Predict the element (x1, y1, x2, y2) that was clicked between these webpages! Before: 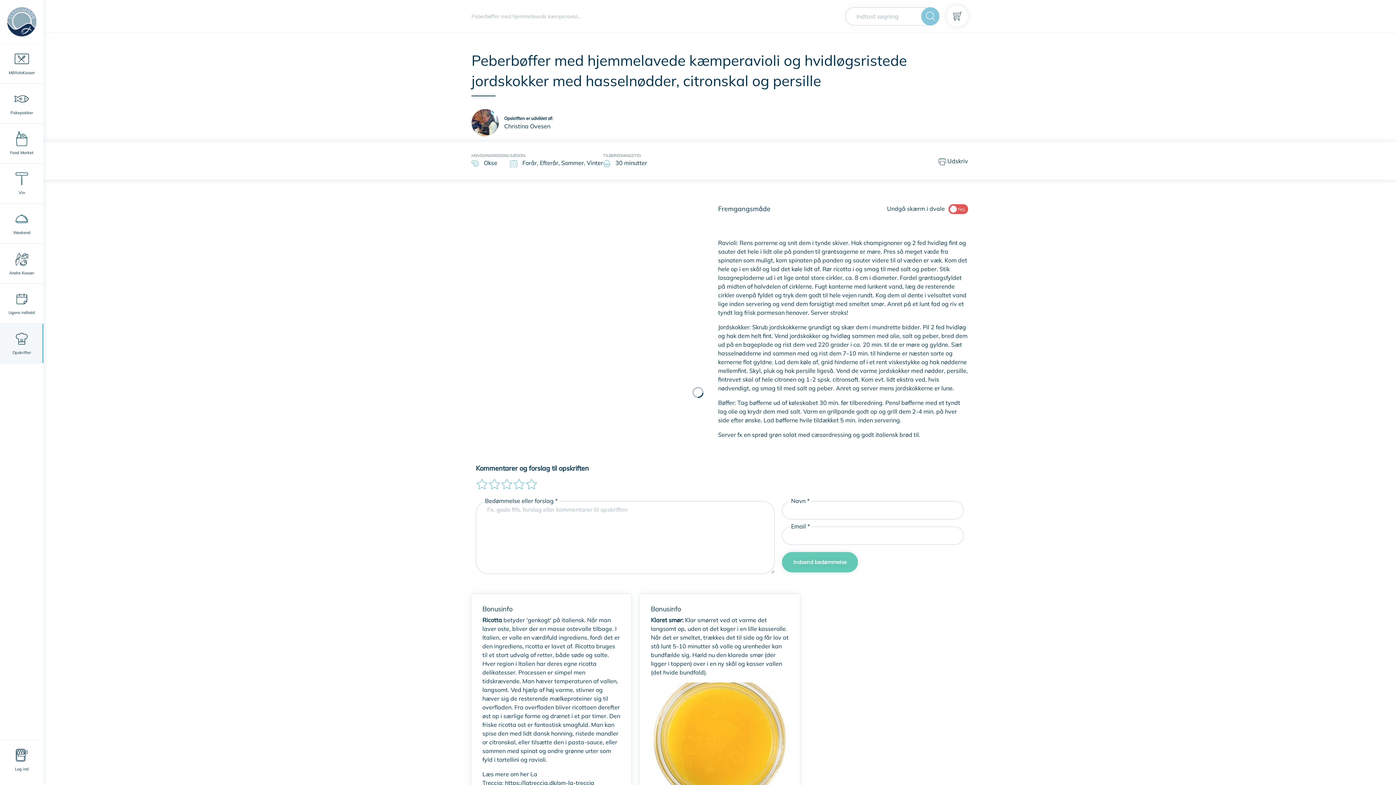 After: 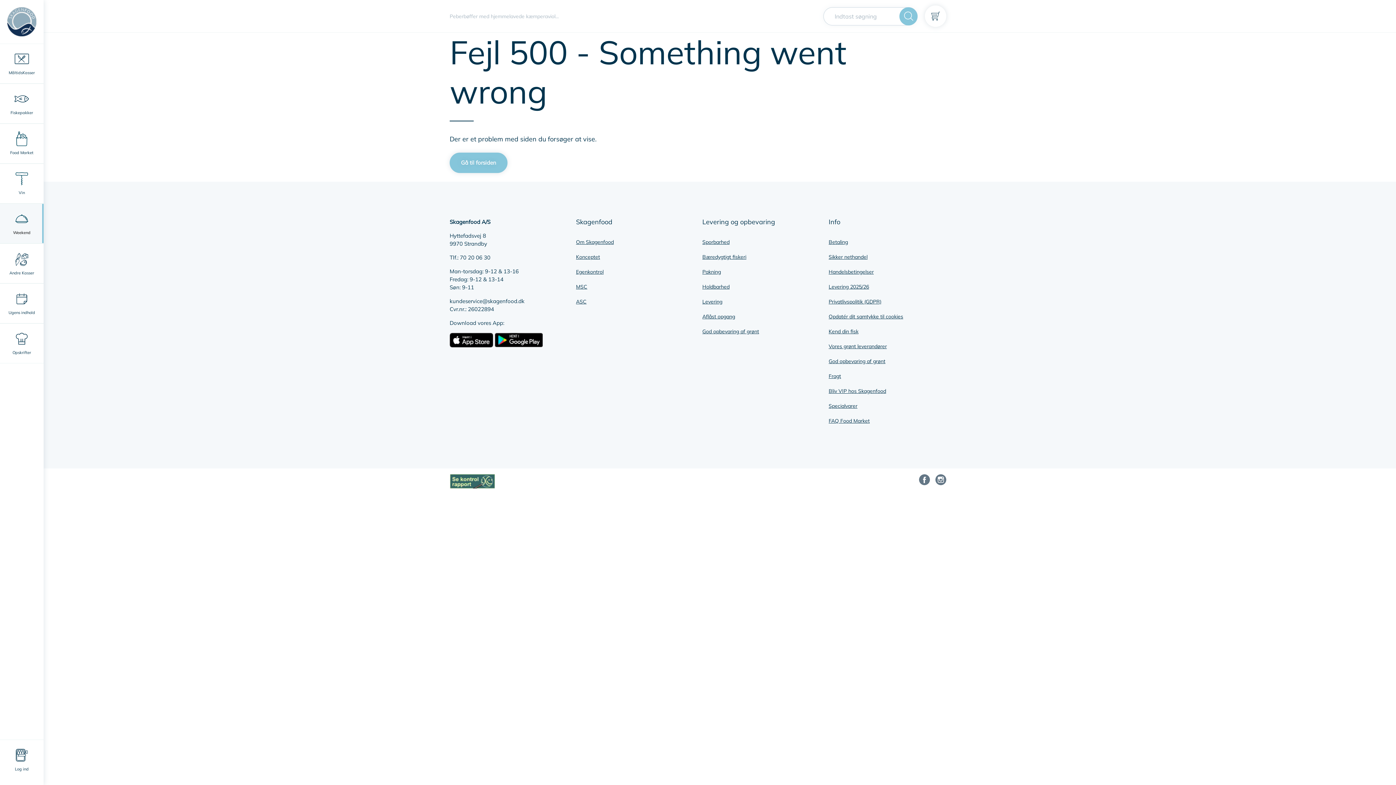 Action: bbox: (0, 203, 43, 243) label: Weekend